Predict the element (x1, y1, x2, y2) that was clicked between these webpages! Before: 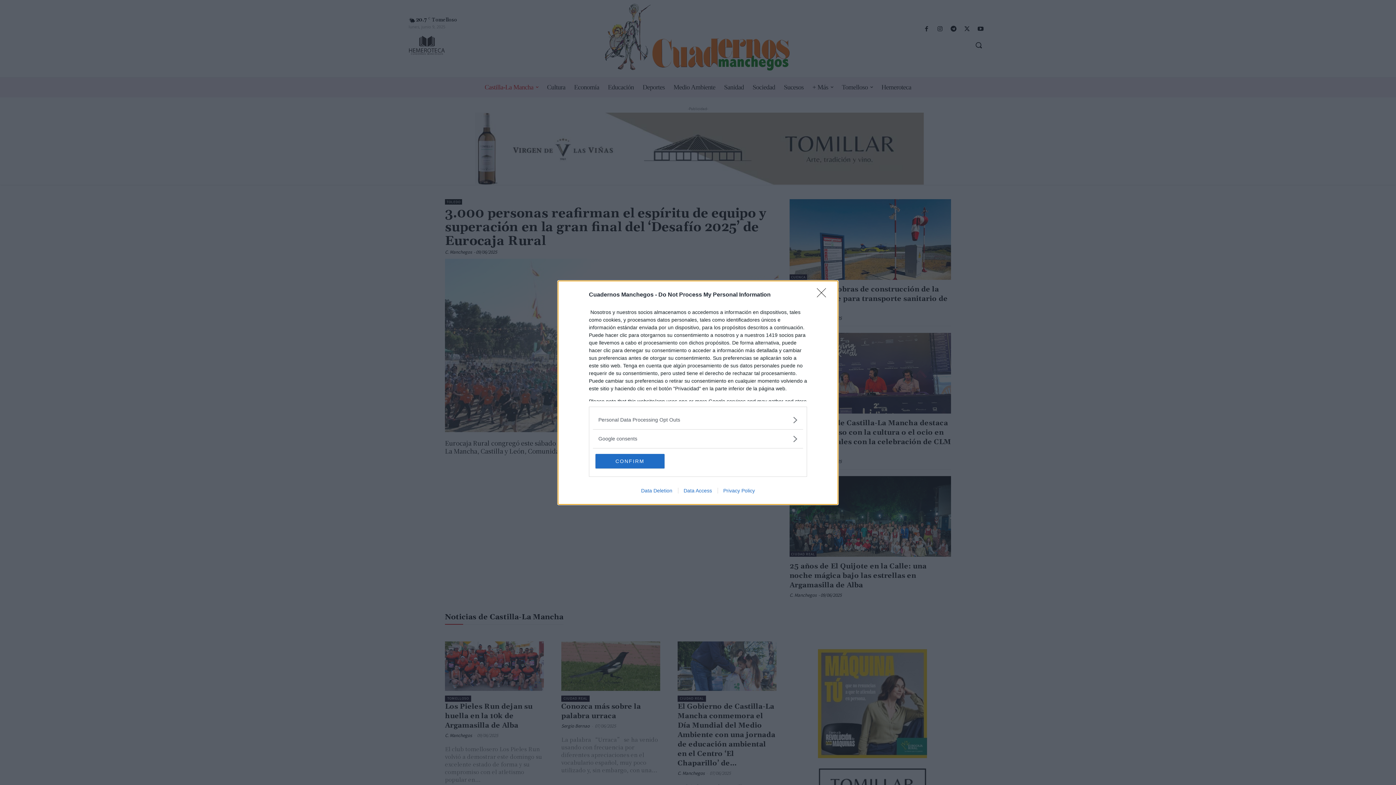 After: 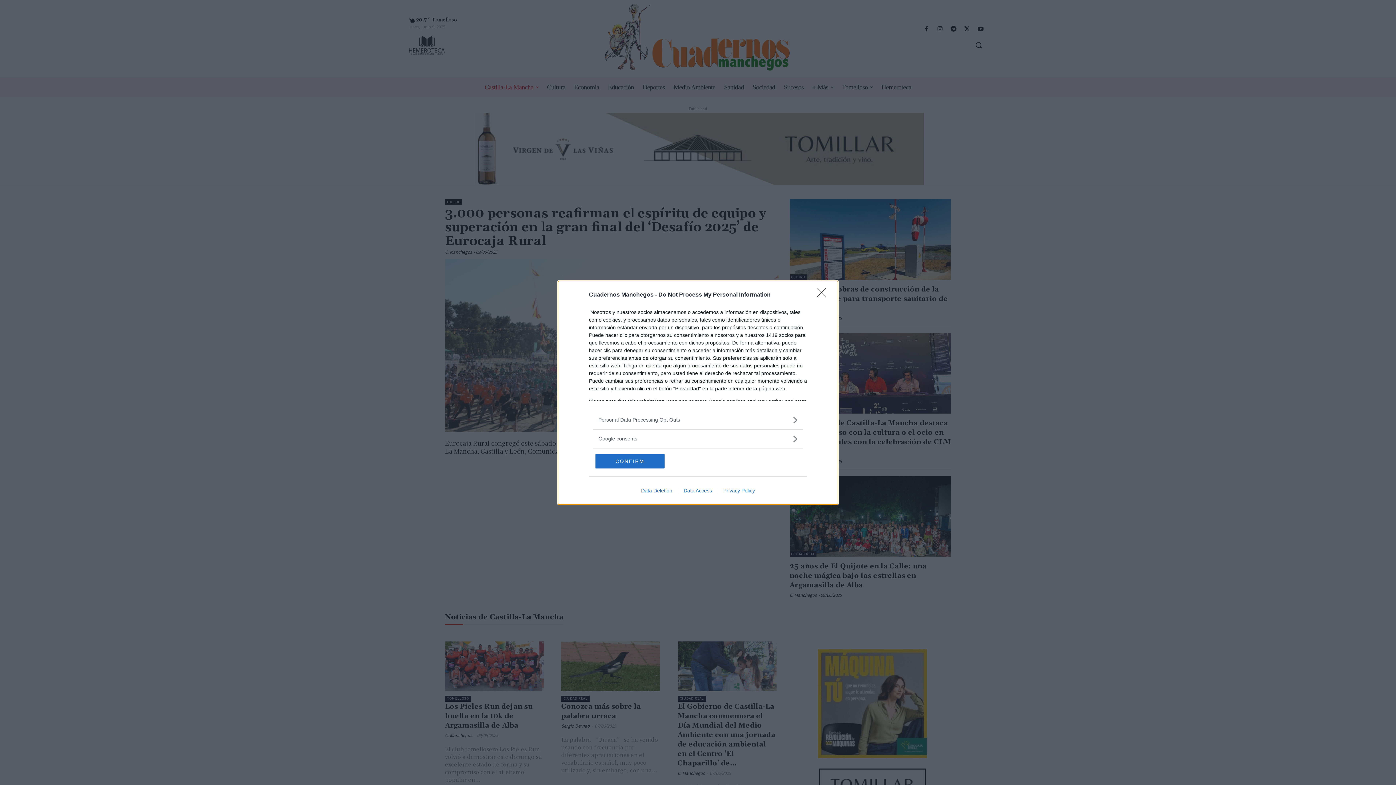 Action: bbox: (717, 487, 760, 493) label: Privacy Policy